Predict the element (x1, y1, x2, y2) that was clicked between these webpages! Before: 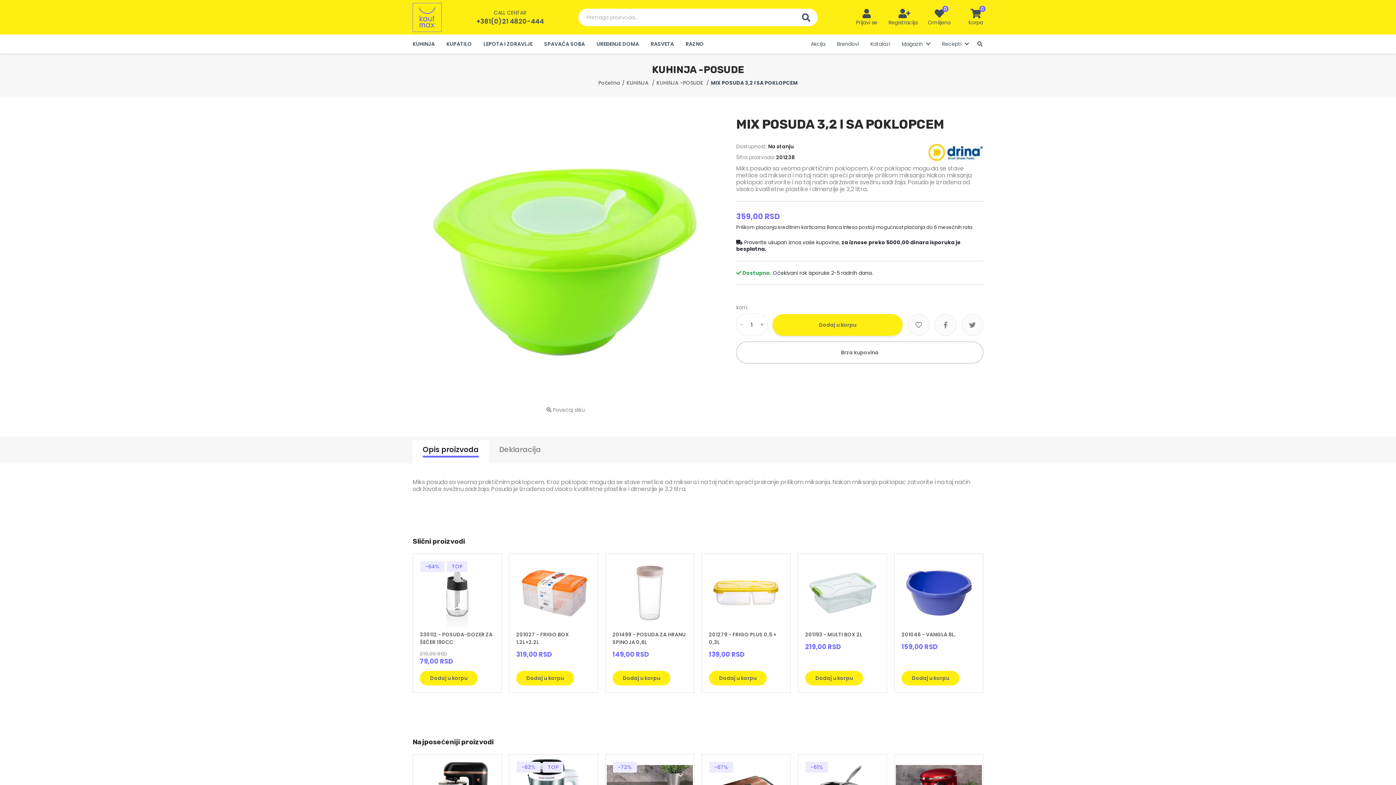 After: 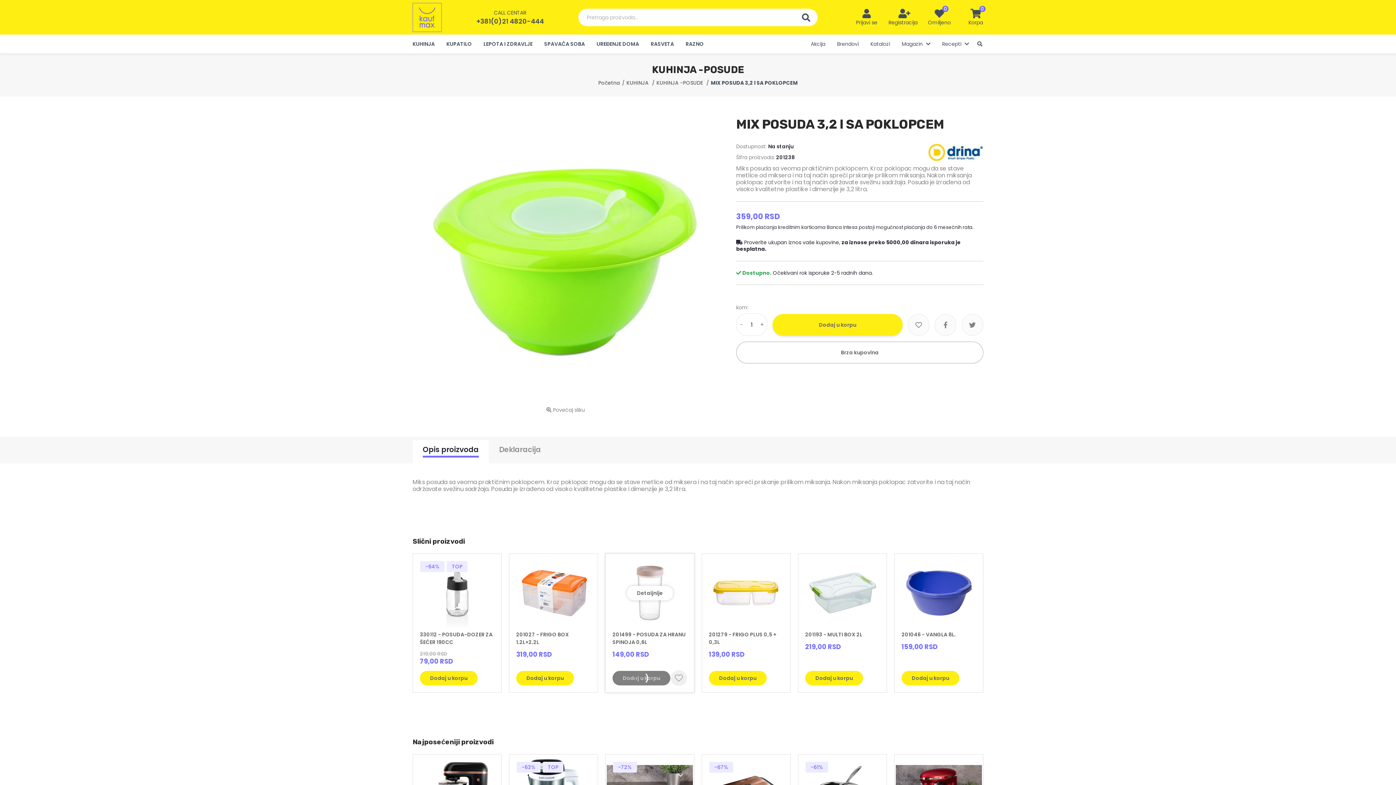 Action: bbox: (612, 671, 670, 685) label: Dodaj u korpu